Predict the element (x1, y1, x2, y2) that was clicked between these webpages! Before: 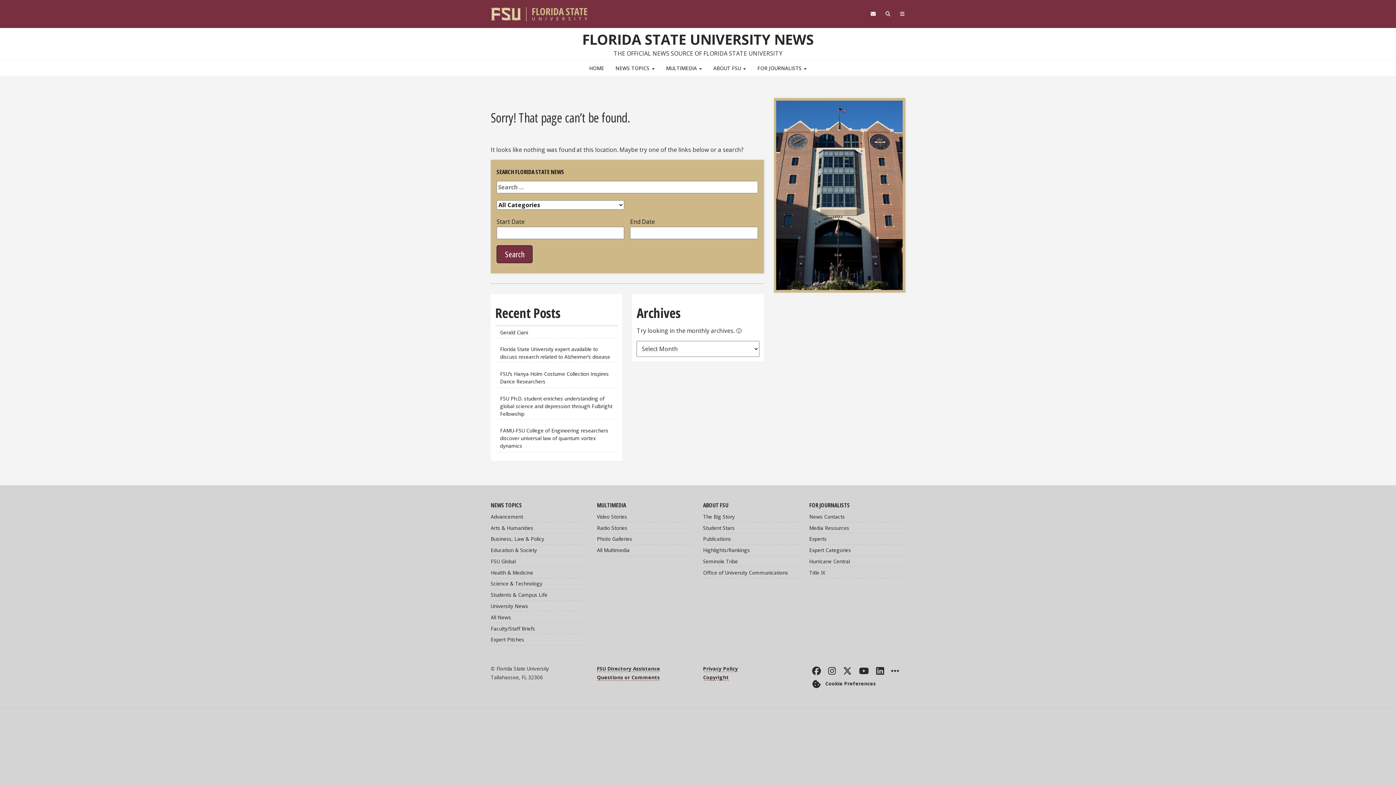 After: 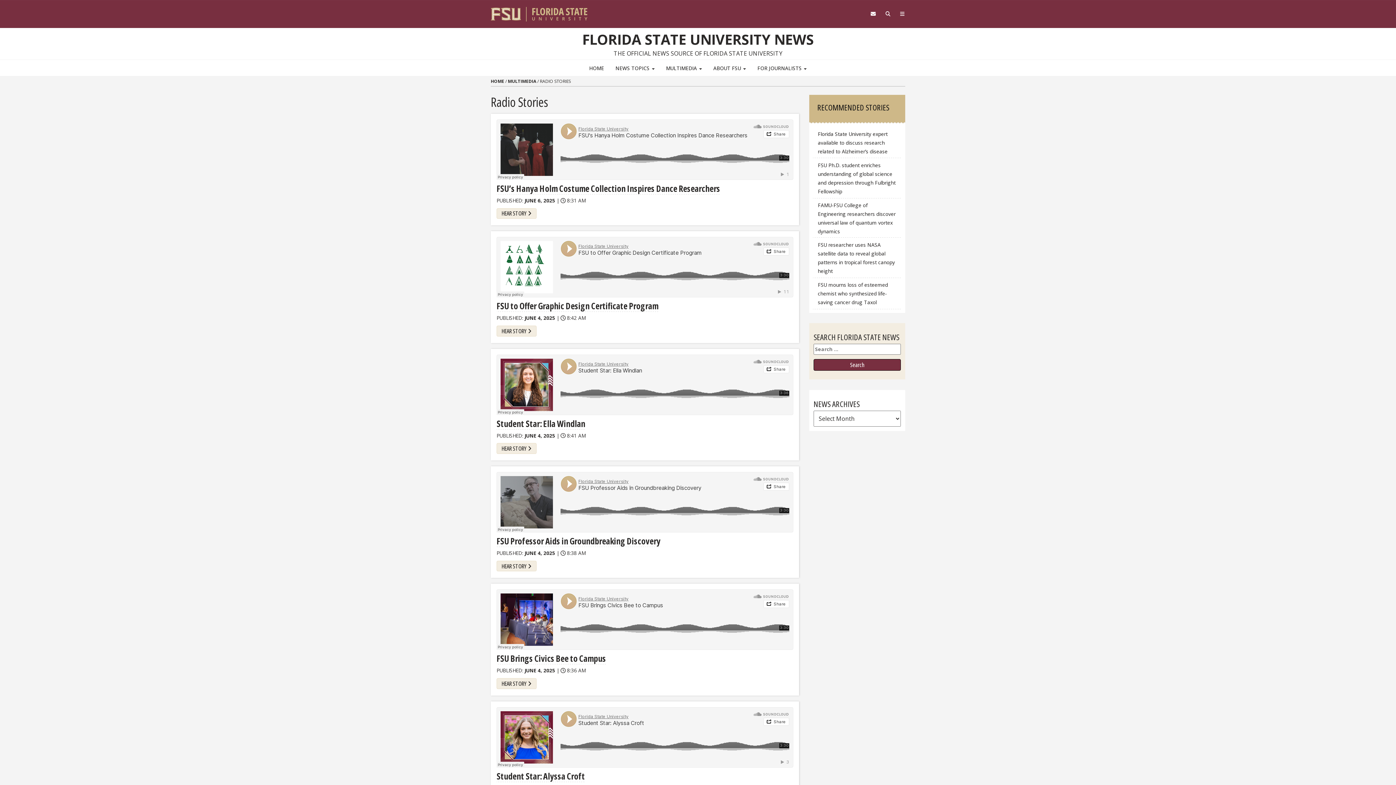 Action: label: Radio Stories bbox: (597, 522, 693, 533)